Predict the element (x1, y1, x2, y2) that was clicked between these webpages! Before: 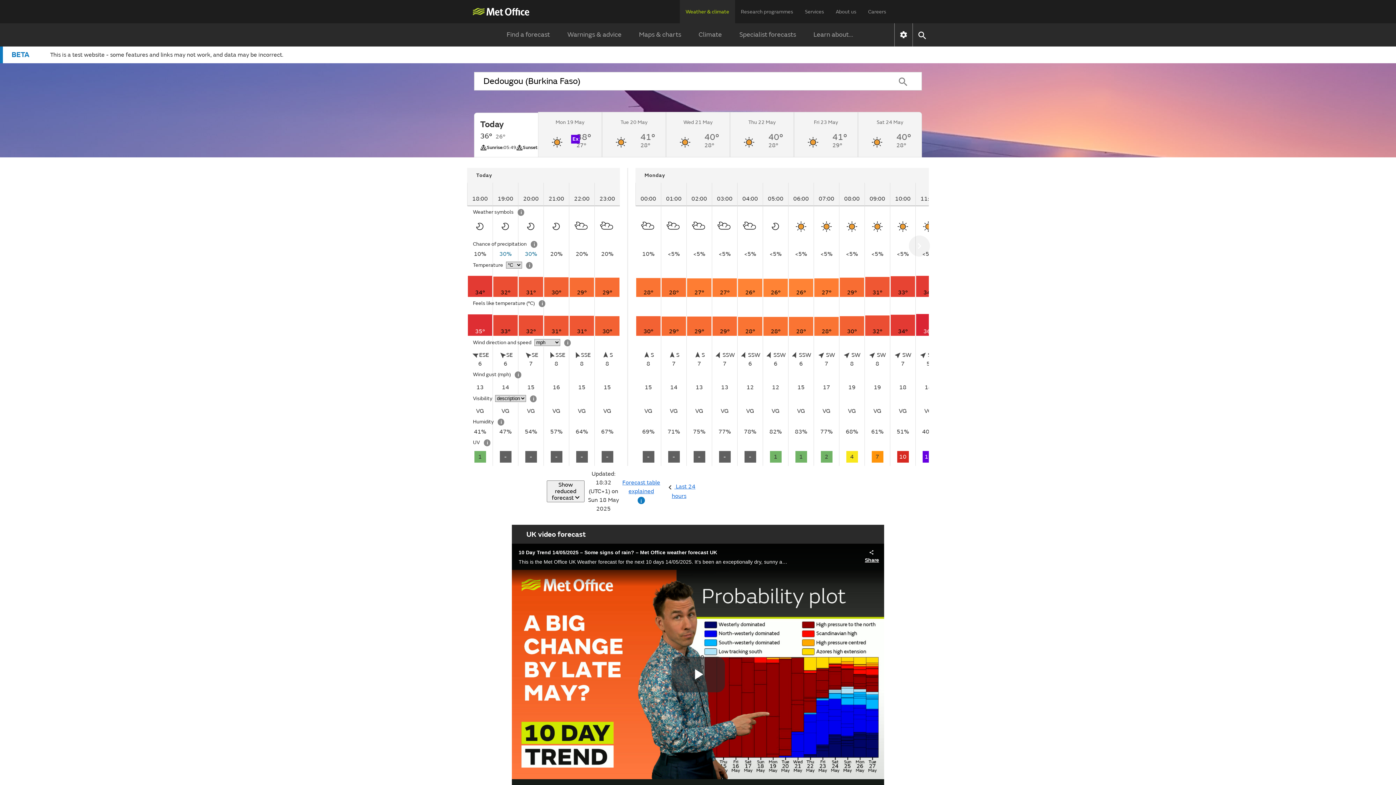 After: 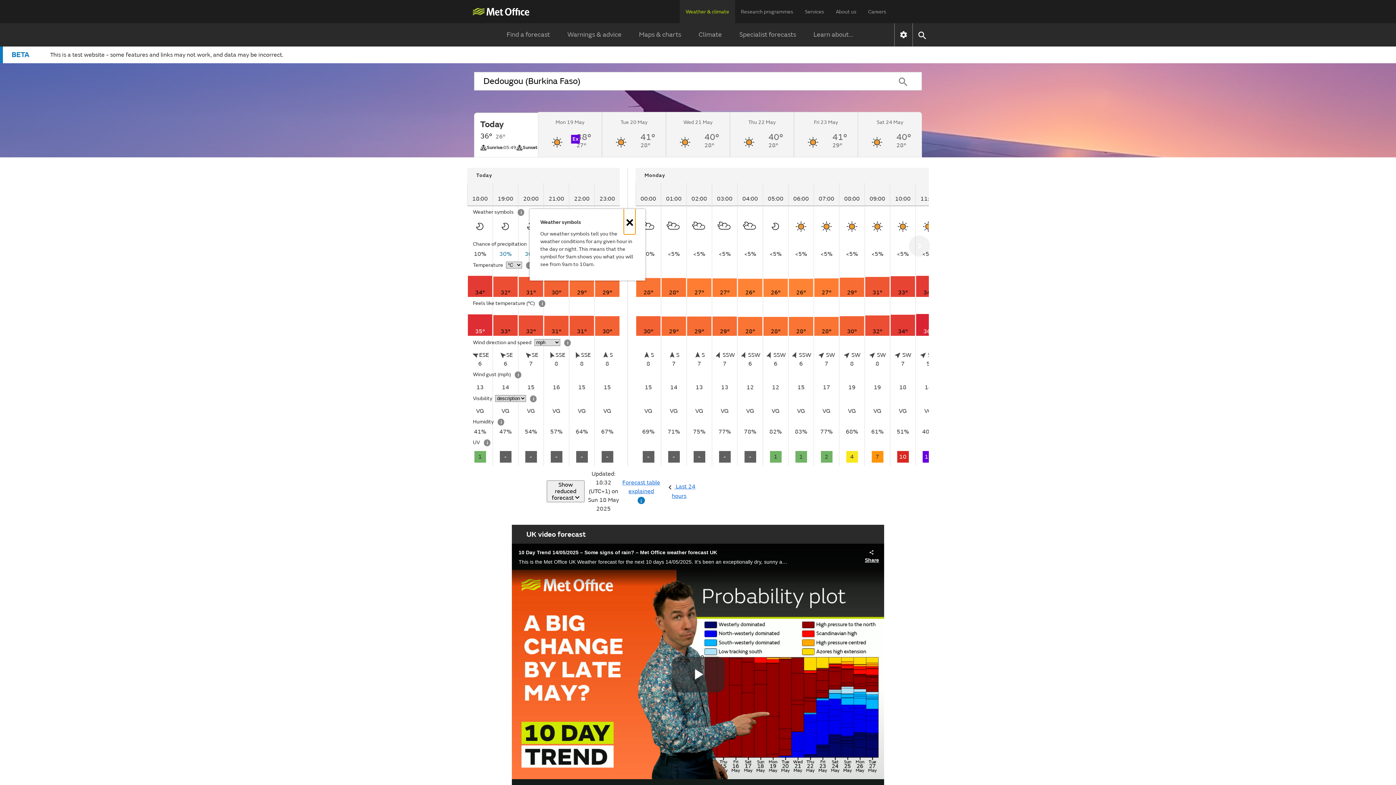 Action: label: Weather symbols information bbox: (517, 209, 524, 215)